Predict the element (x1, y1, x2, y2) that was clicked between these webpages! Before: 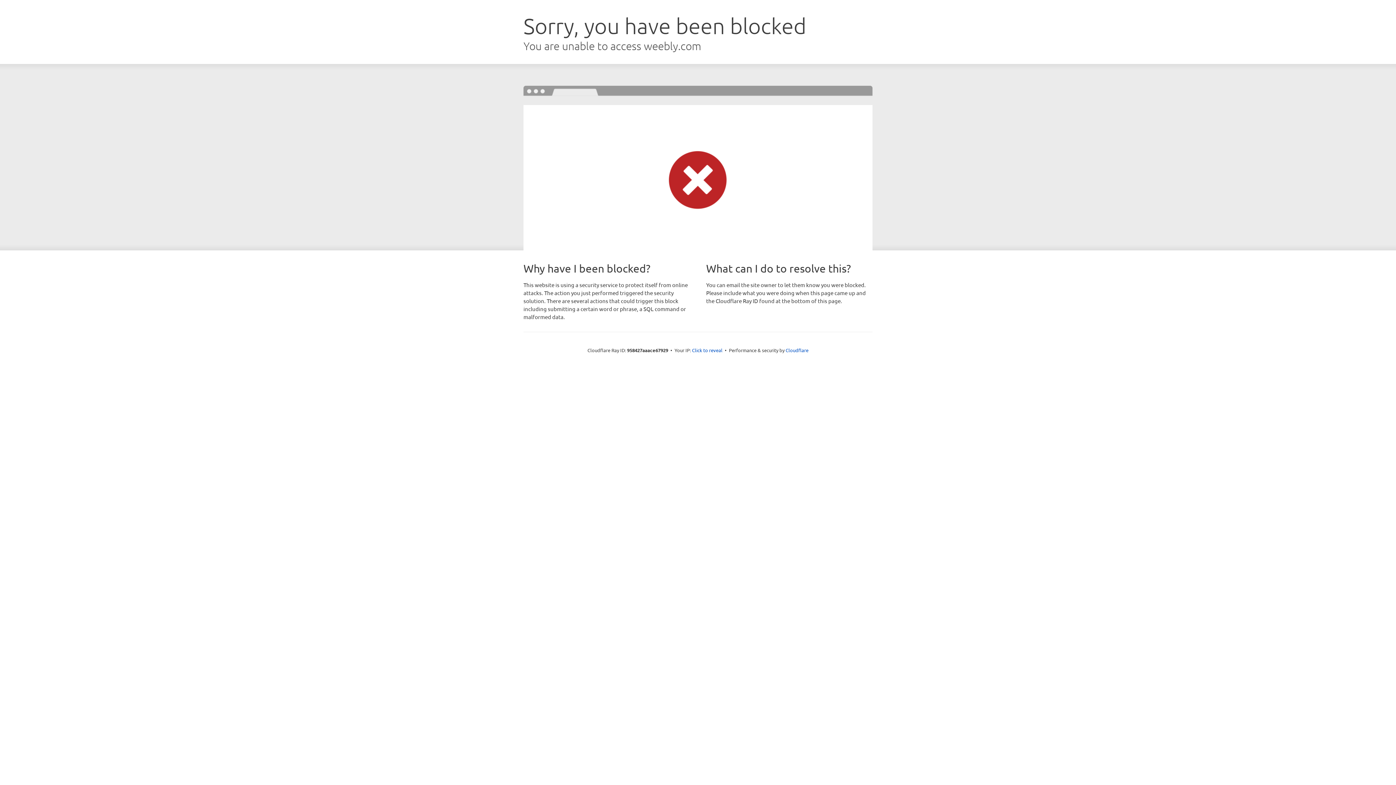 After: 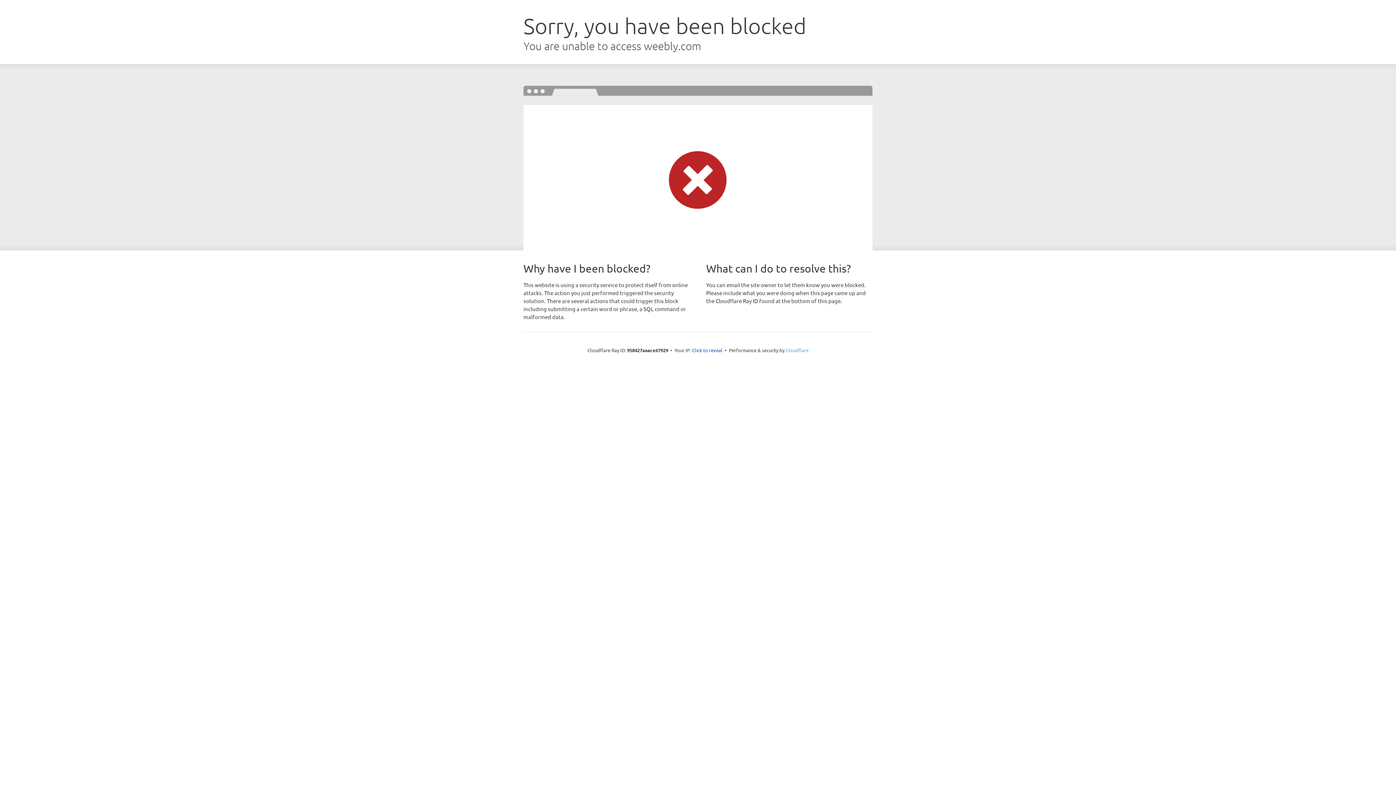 Action: bbox: (785, 347, 808, 353) label: Cloudflare